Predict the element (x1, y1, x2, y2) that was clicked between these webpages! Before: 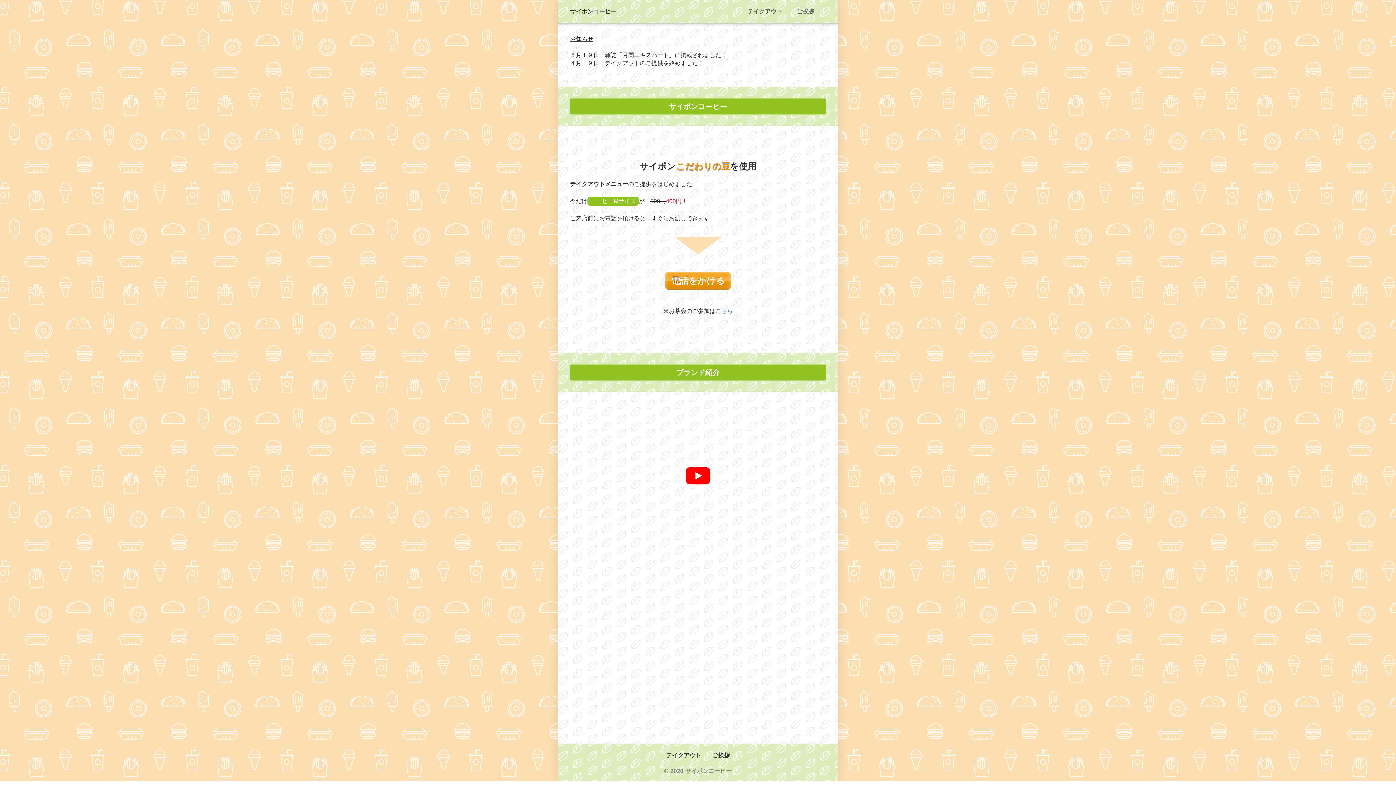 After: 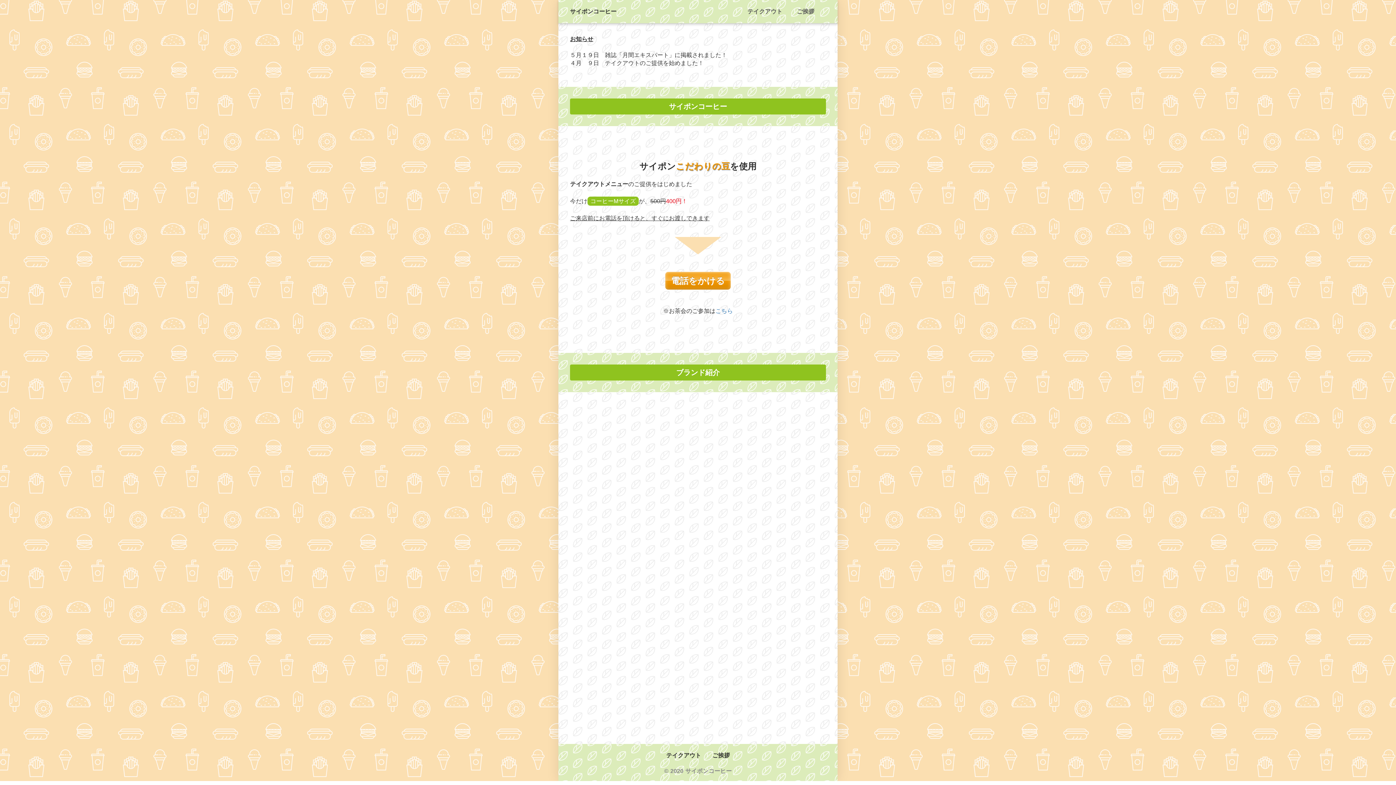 Action: label: 再生 bbox: (685, 467, 710, 484)